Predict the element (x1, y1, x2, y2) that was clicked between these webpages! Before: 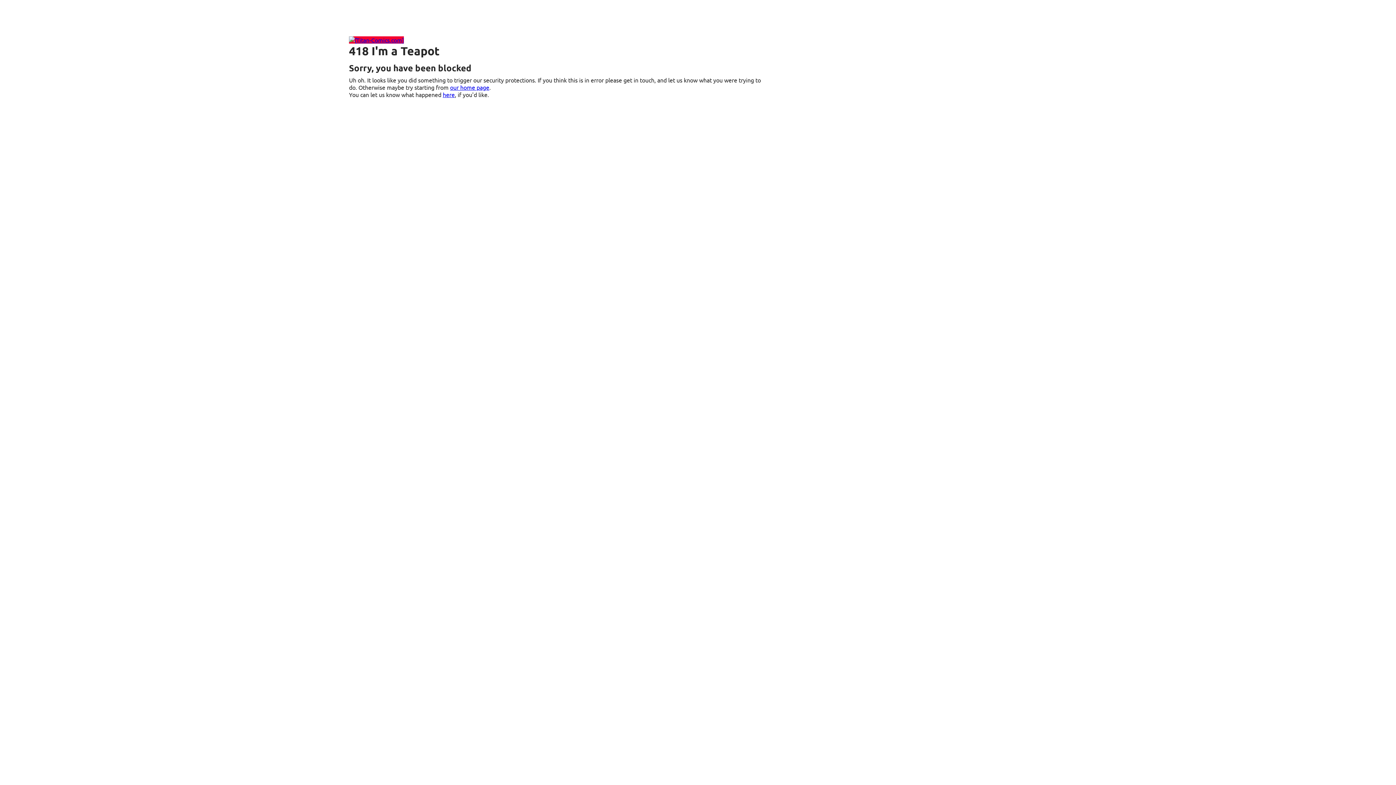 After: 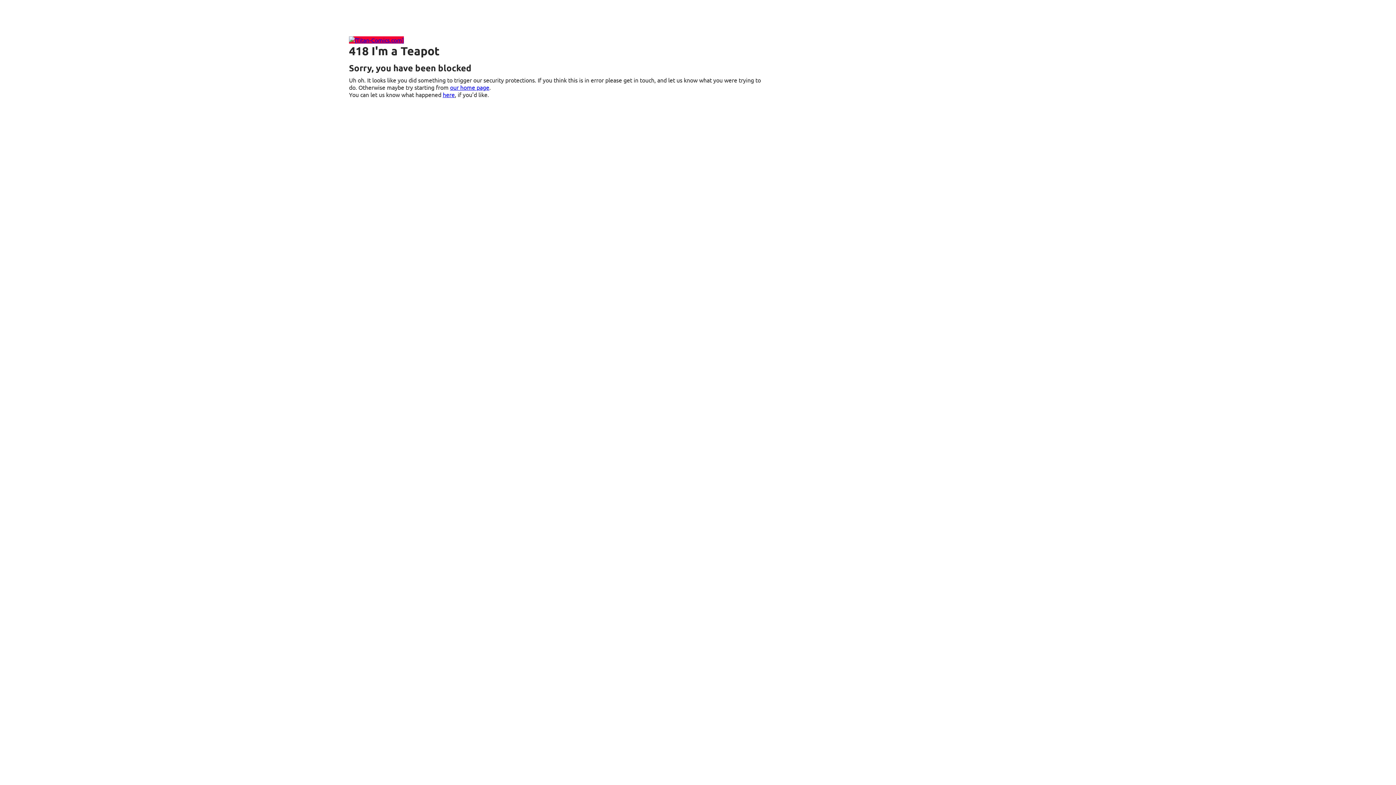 Action: label: our home page bbox: (450, 83, 489, 90)